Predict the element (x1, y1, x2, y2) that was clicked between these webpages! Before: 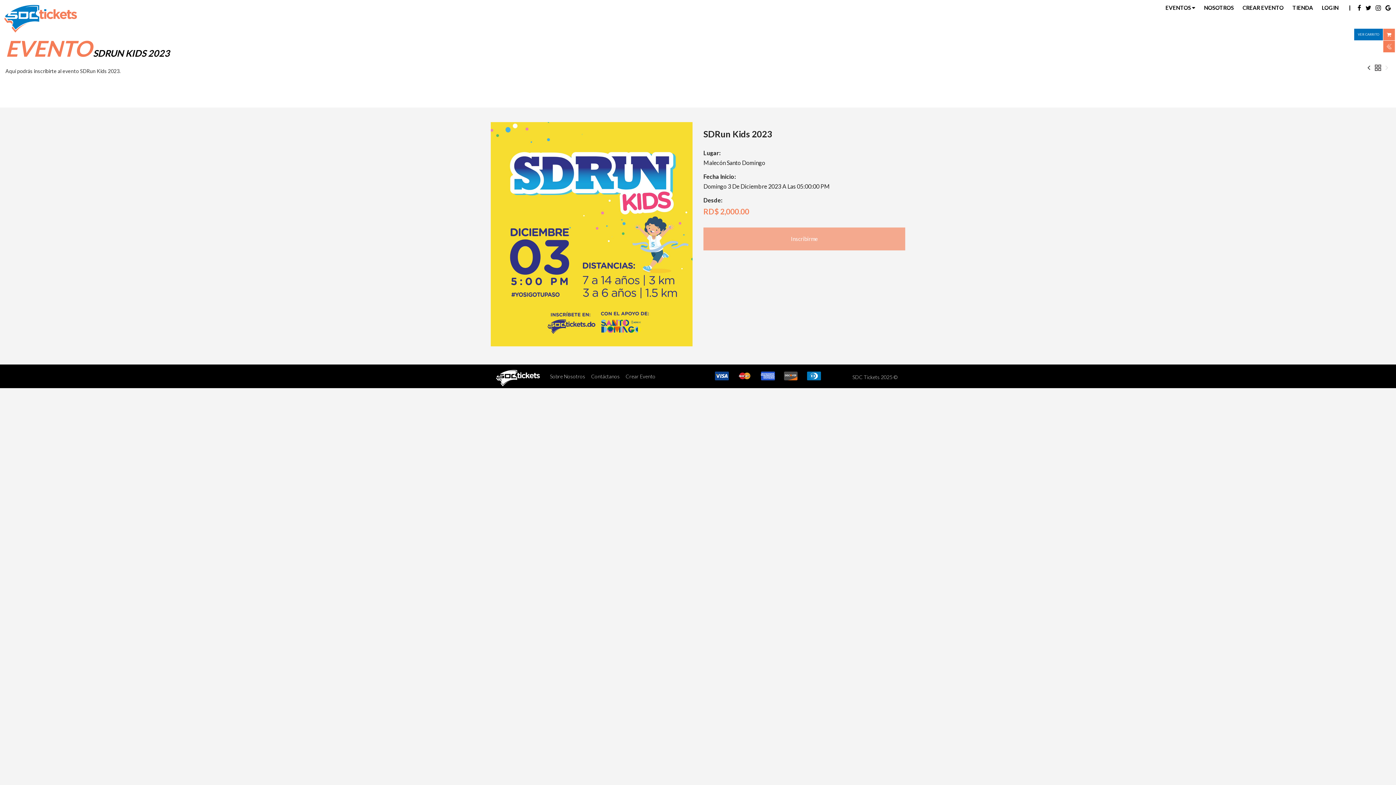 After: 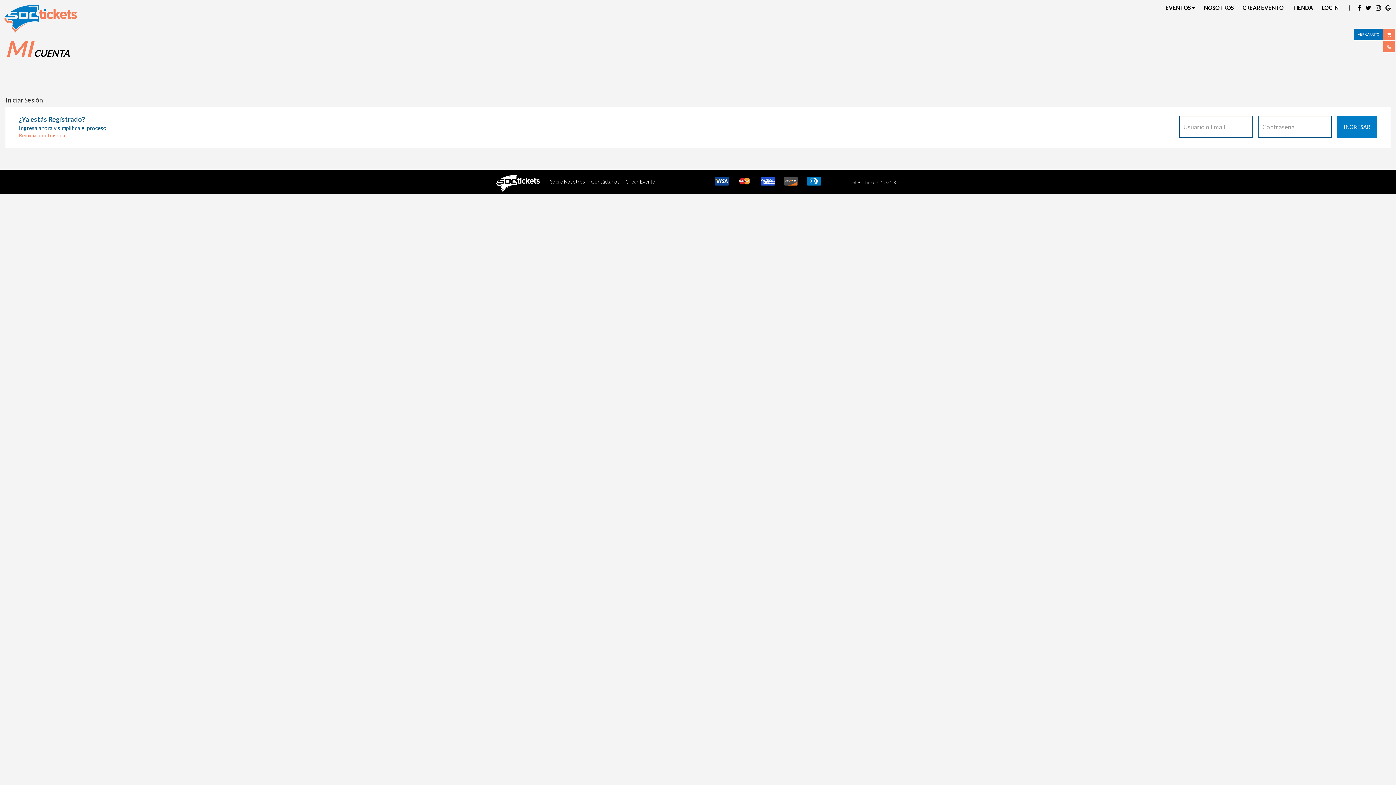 Action: label: LOGIN bbox: (1320, 2, 1340, 12)